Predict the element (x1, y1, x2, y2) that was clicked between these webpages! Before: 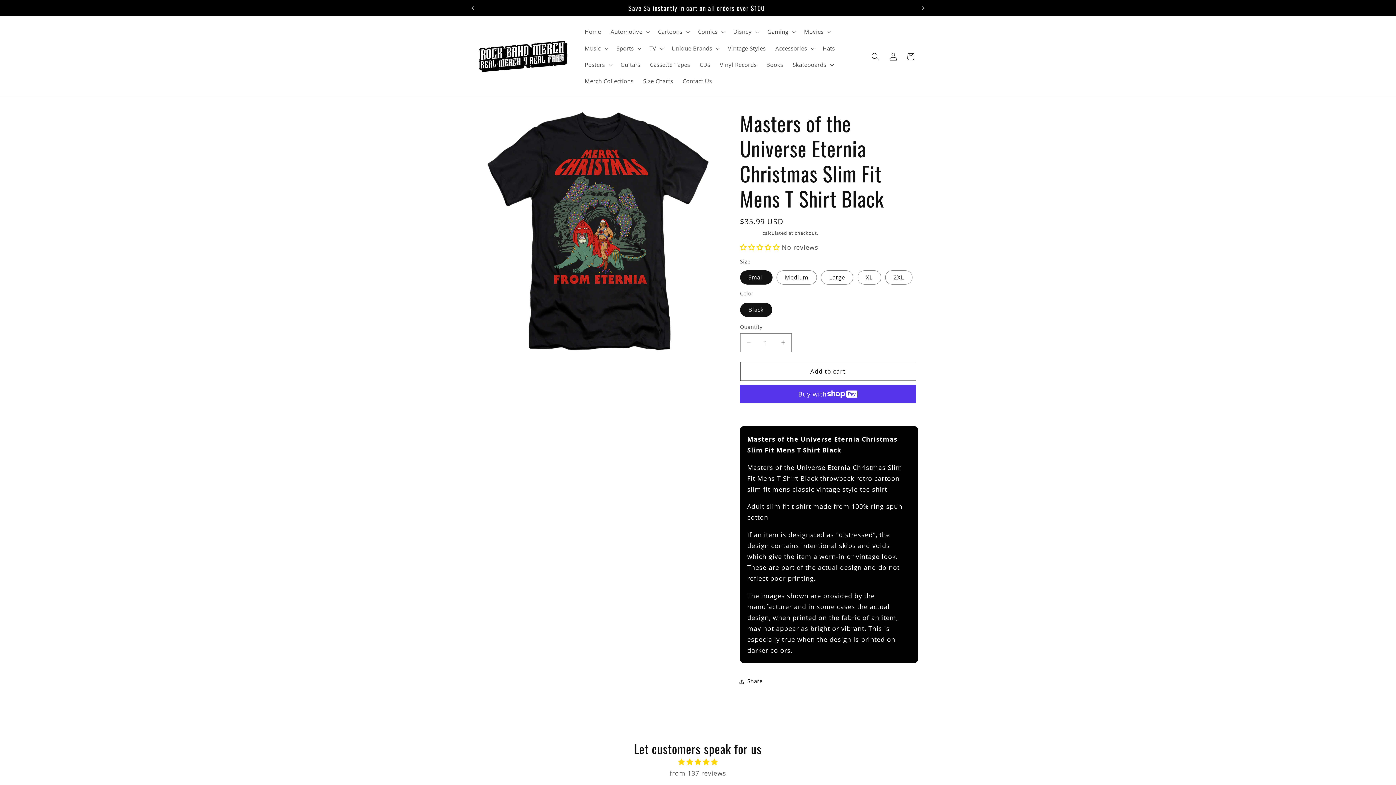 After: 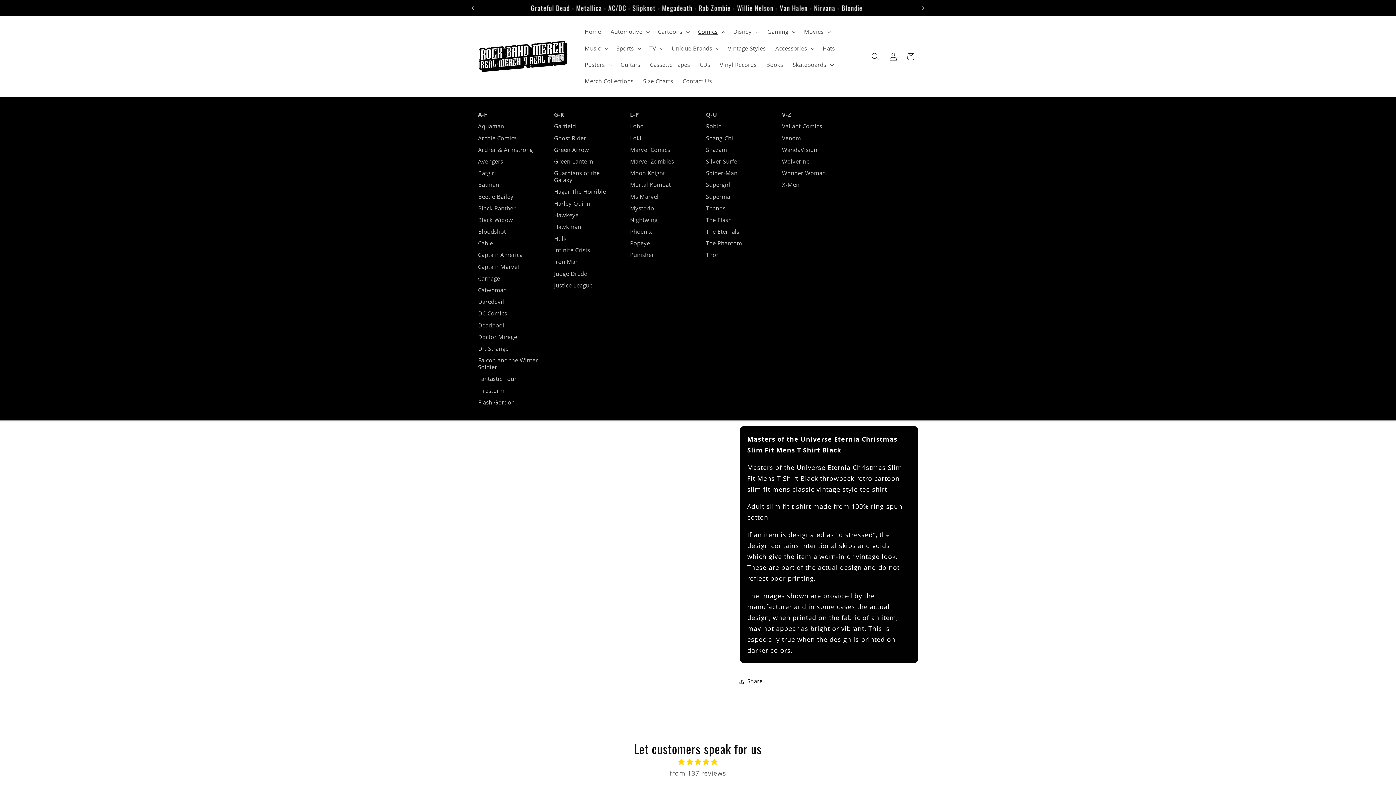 Action: label: Comics bbox: (693, 23, 728, 40)